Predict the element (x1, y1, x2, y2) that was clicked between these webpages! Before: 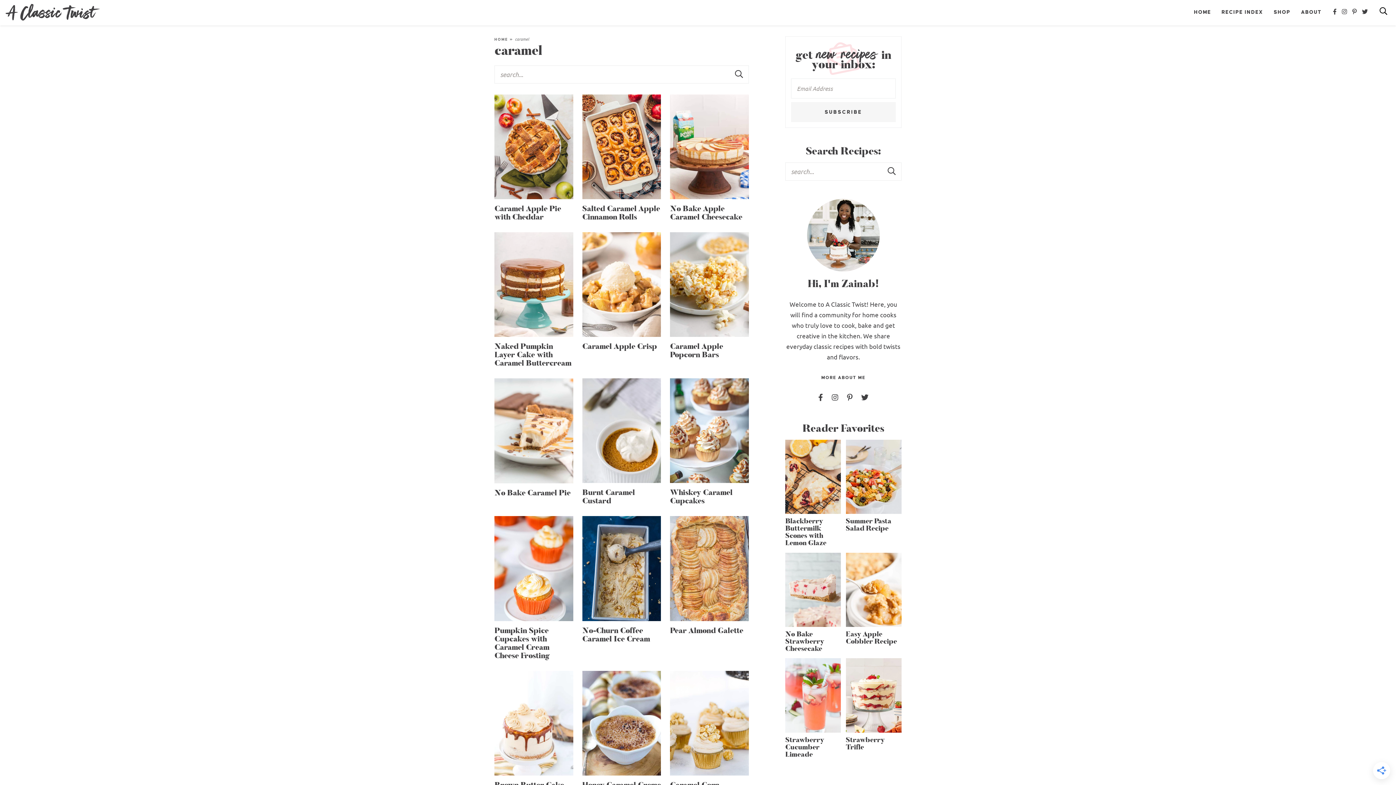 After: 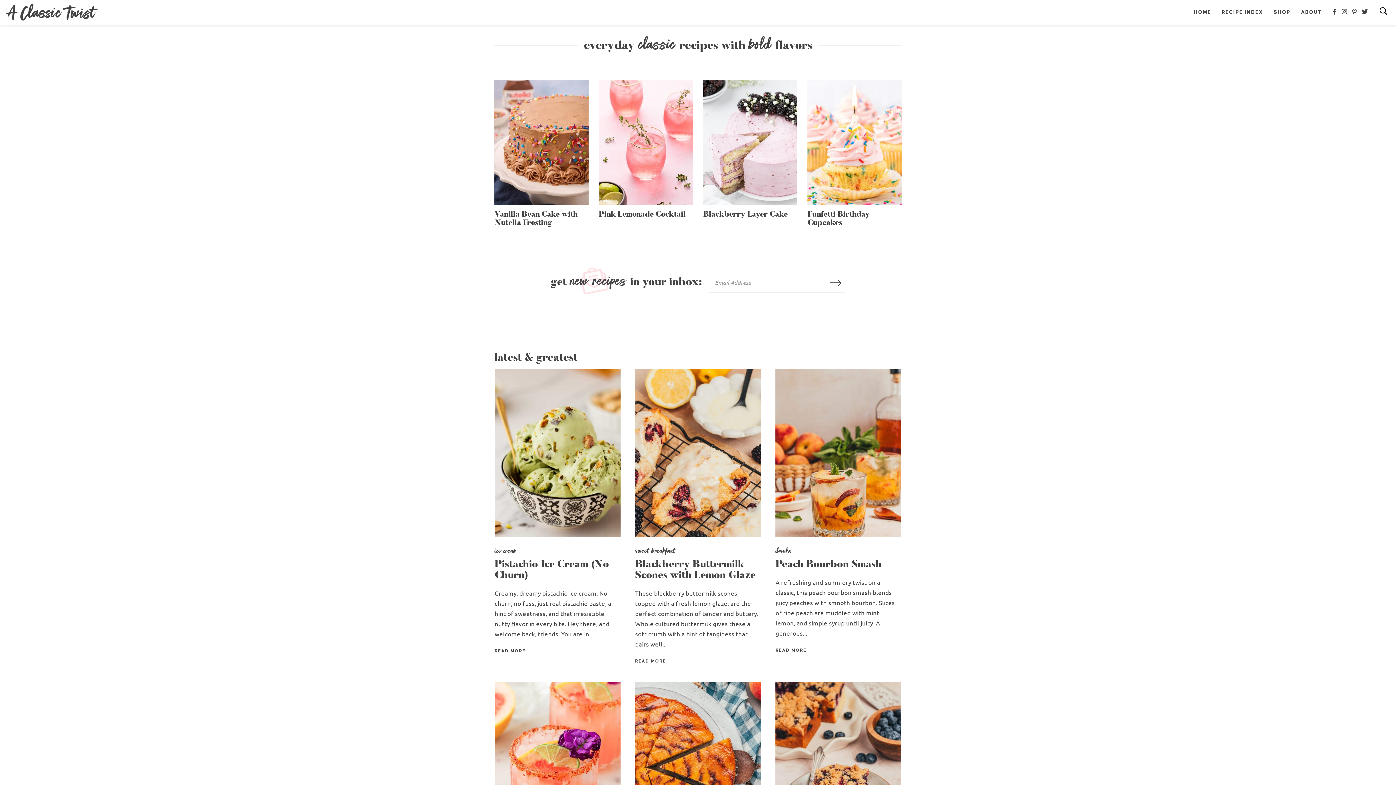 Action: label: HOME bbox: (1188, 1, 1216, 23)